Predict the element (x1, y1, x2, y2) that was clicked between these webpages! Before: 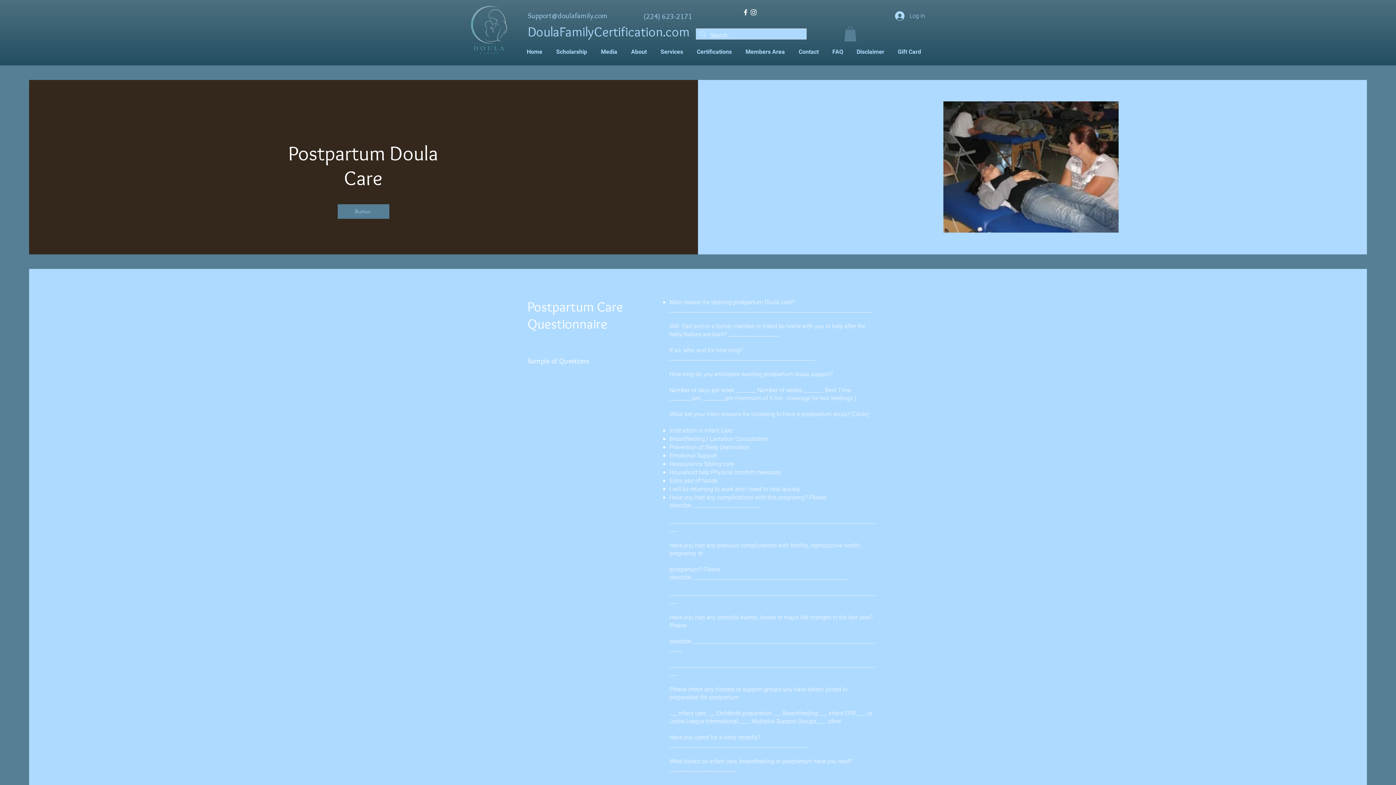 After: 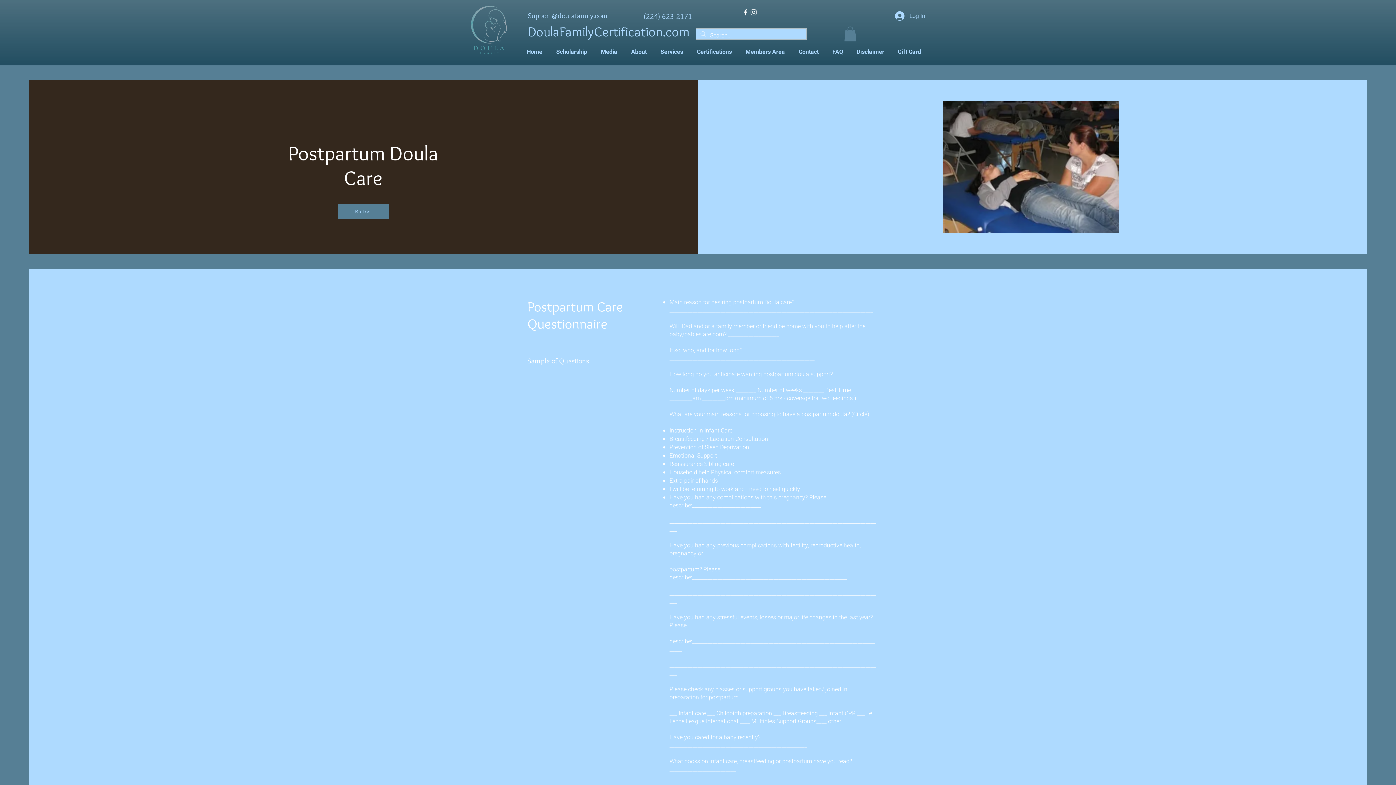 Action: bbox: (844, 26, 856, 41)